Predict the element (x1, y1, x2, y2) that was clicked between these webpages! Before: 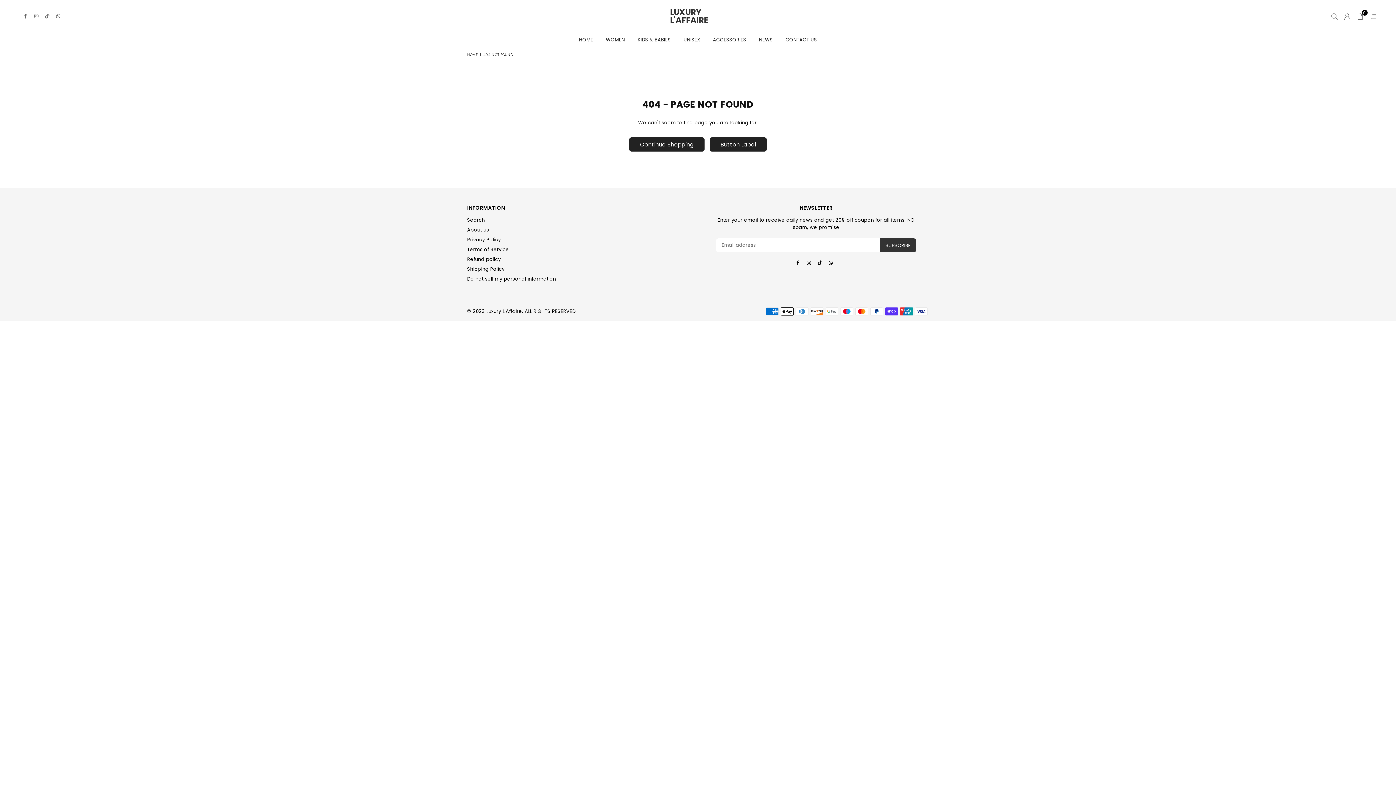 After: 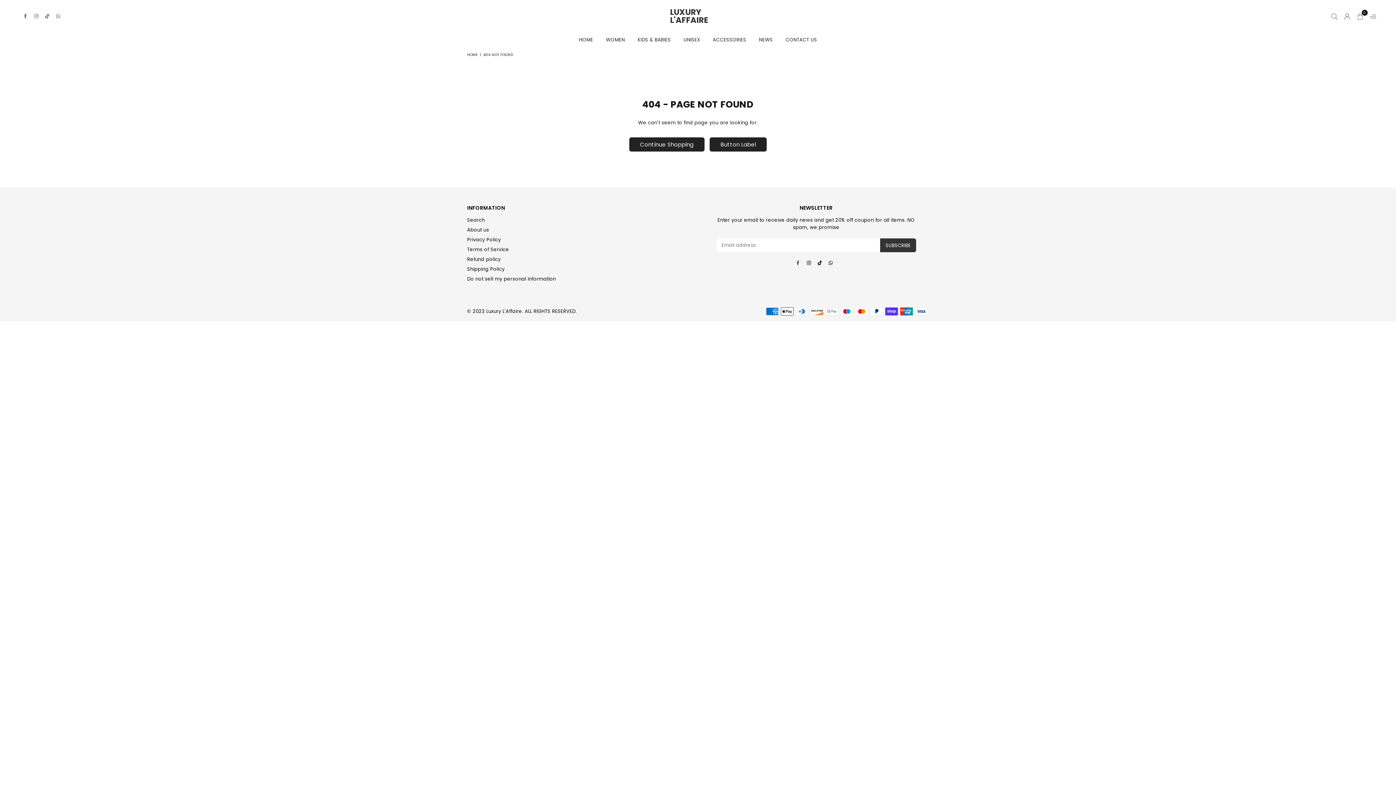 Action: label: Facebook bbox: (792, 259, 803, 266)